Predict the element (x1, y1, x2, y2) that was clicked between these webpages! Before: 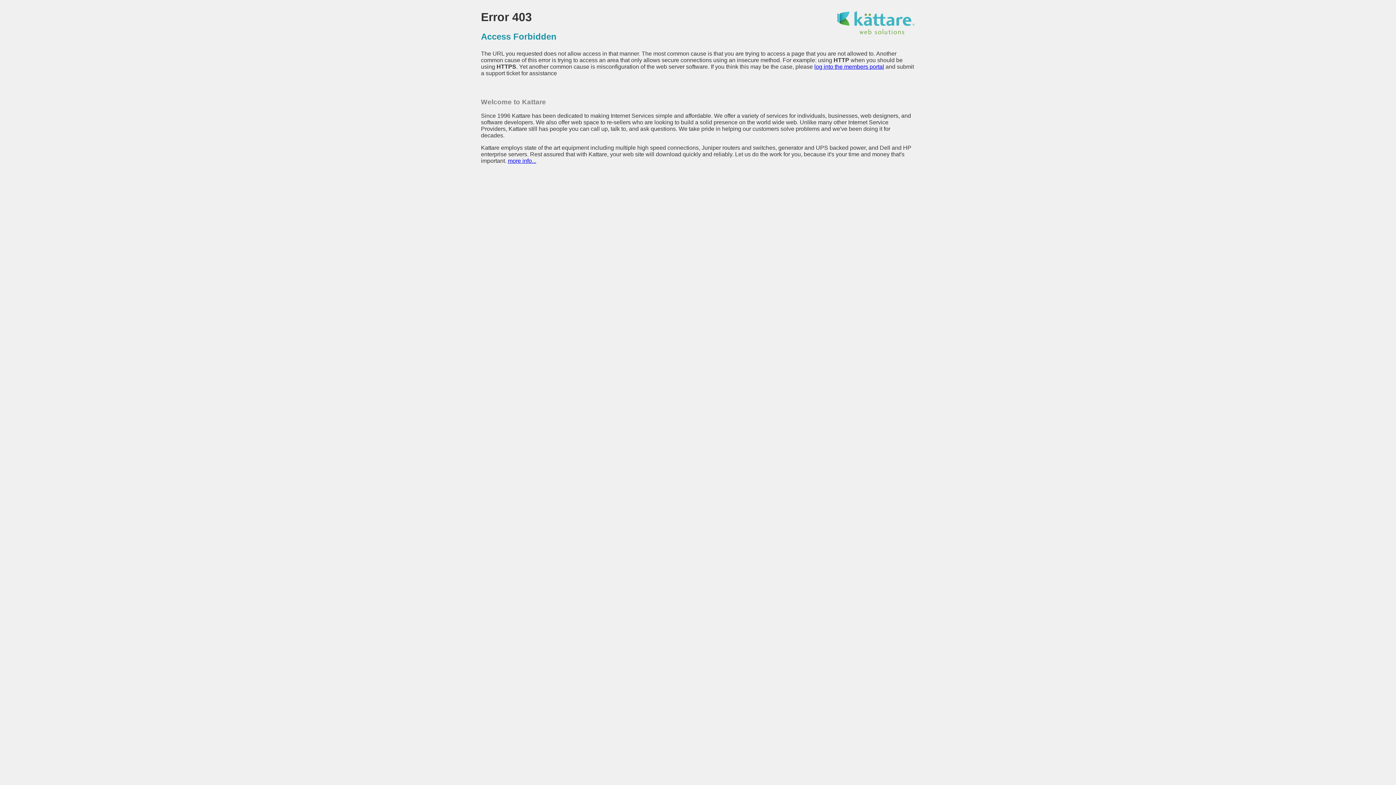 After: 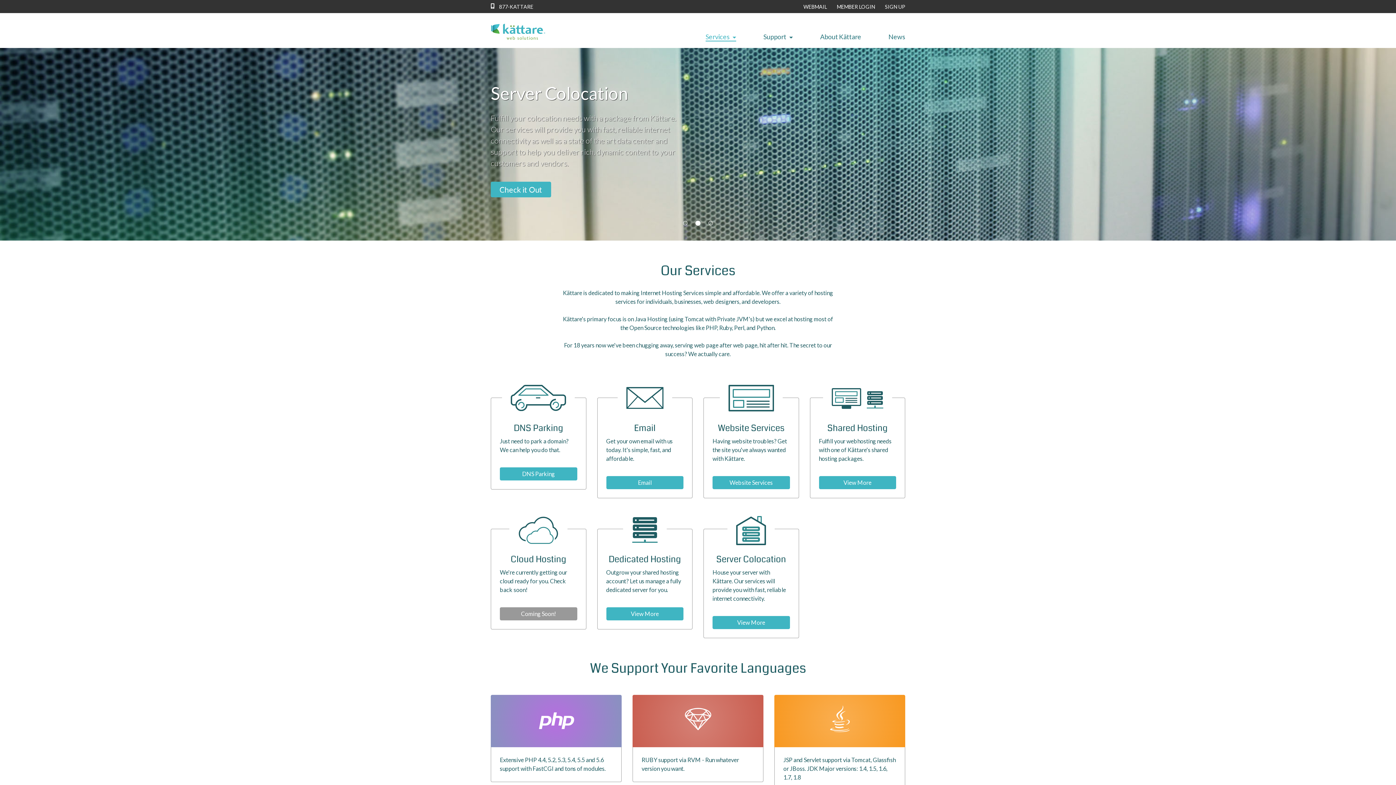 Action: label: more info... bbox: (508, 157, 536, 164)